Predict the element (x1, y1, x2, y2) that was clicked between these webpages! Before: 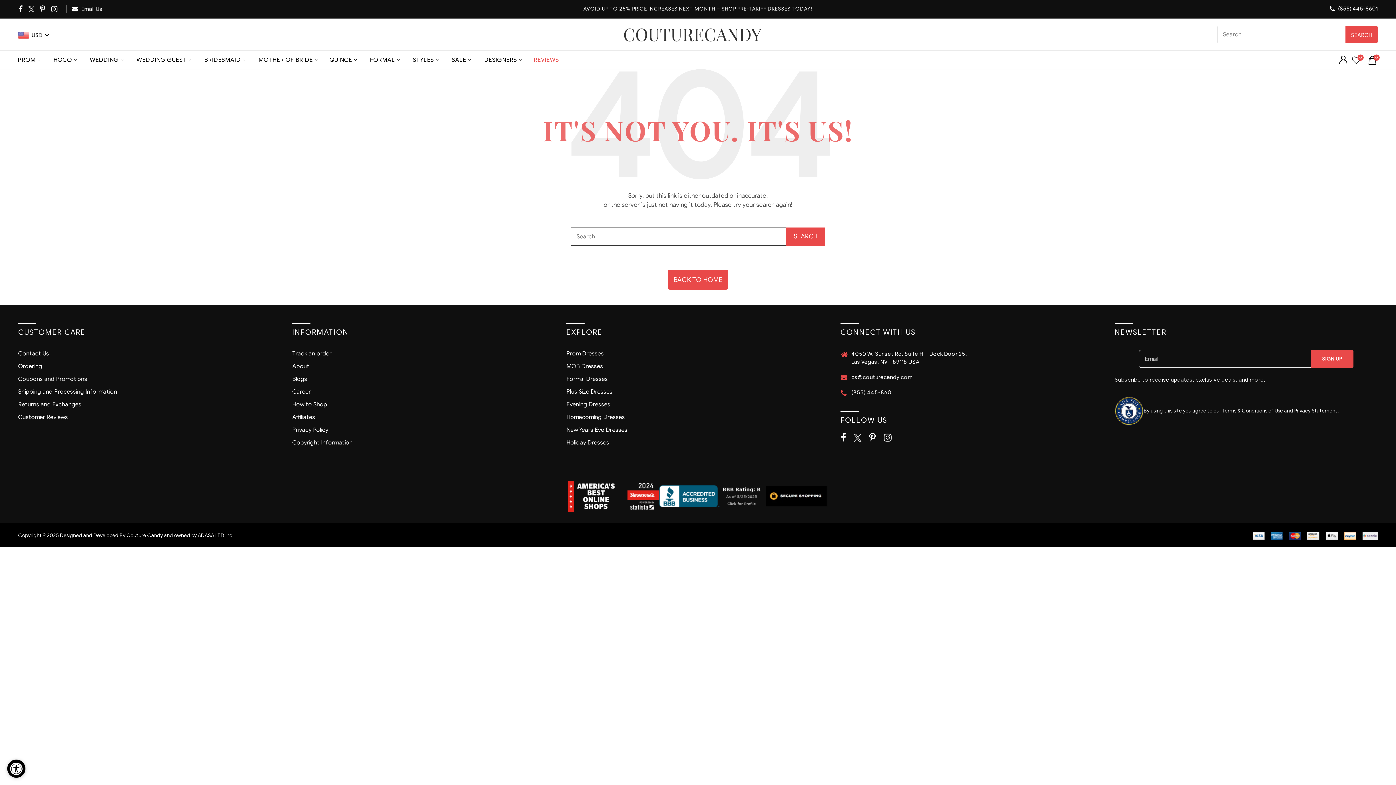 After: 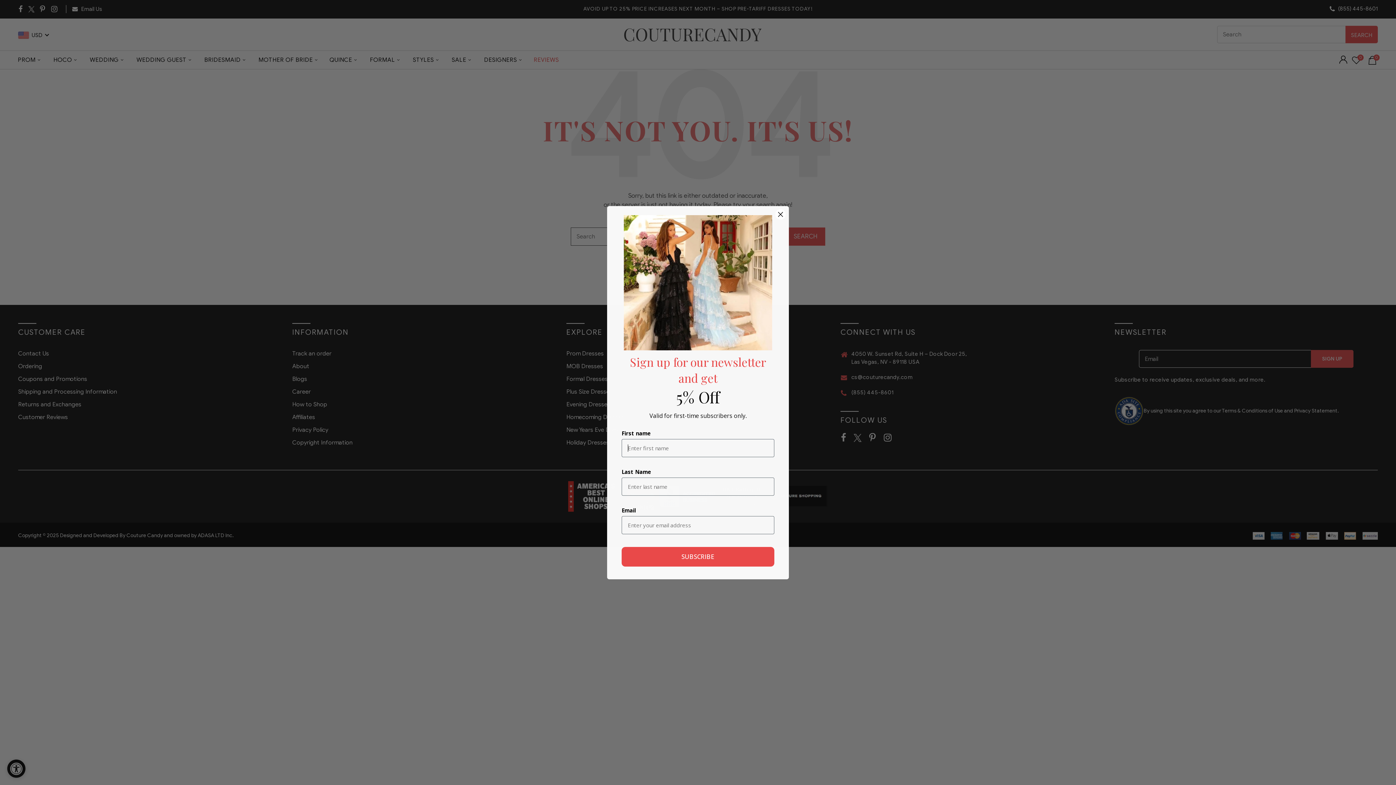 Action: bbox: (851, 374, 912, 380) label: cs@couturecandy.com